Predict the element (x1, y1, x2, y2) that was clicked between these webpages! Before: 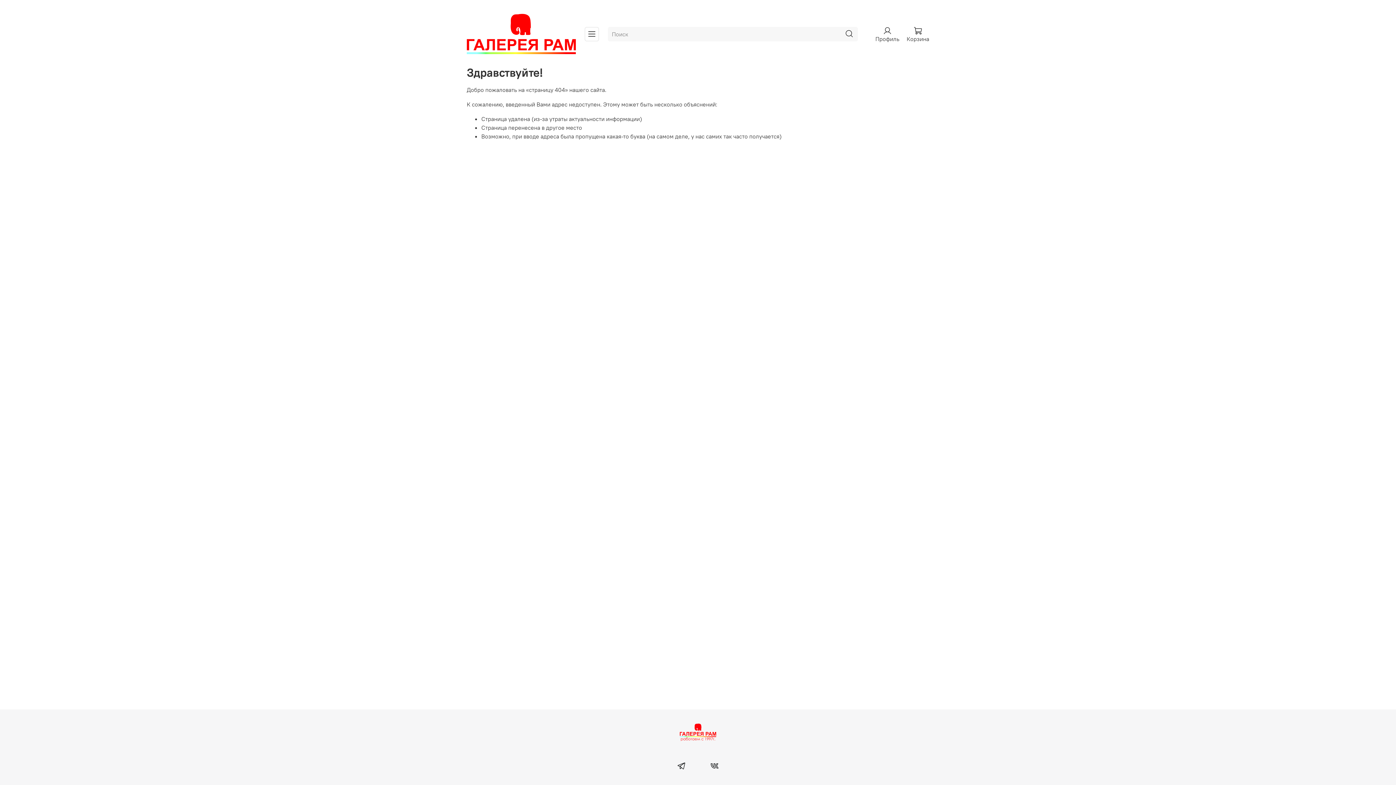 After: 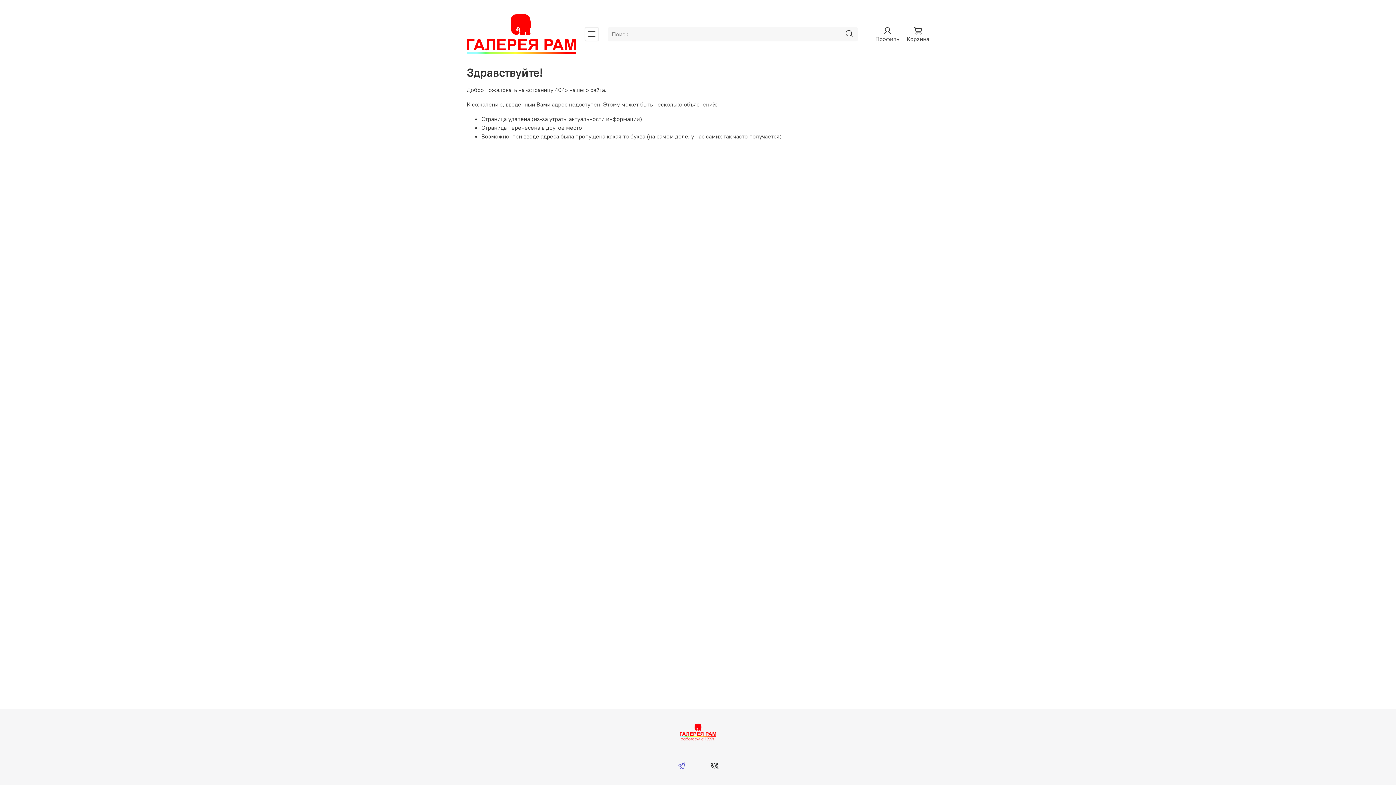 Action: bbox: (665, 762, 698, 771)